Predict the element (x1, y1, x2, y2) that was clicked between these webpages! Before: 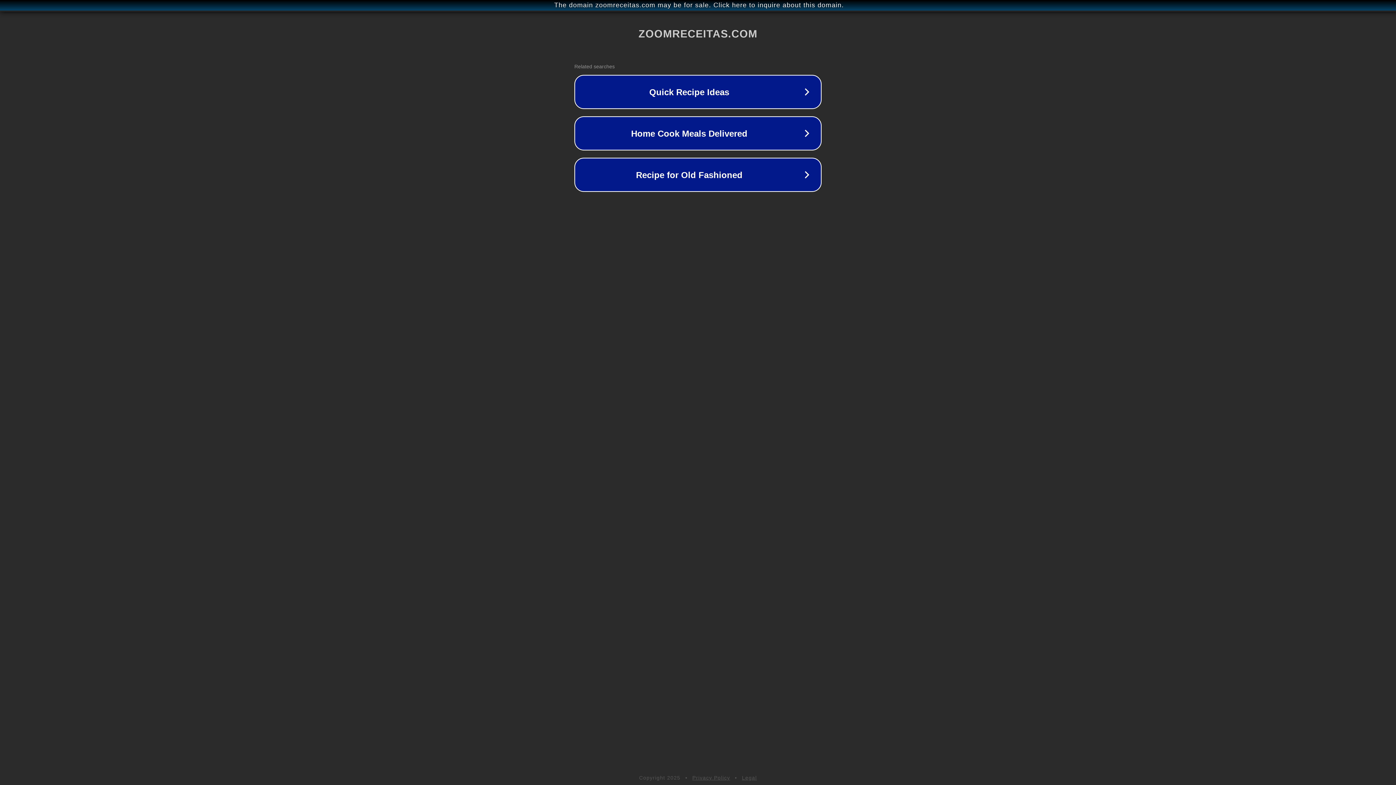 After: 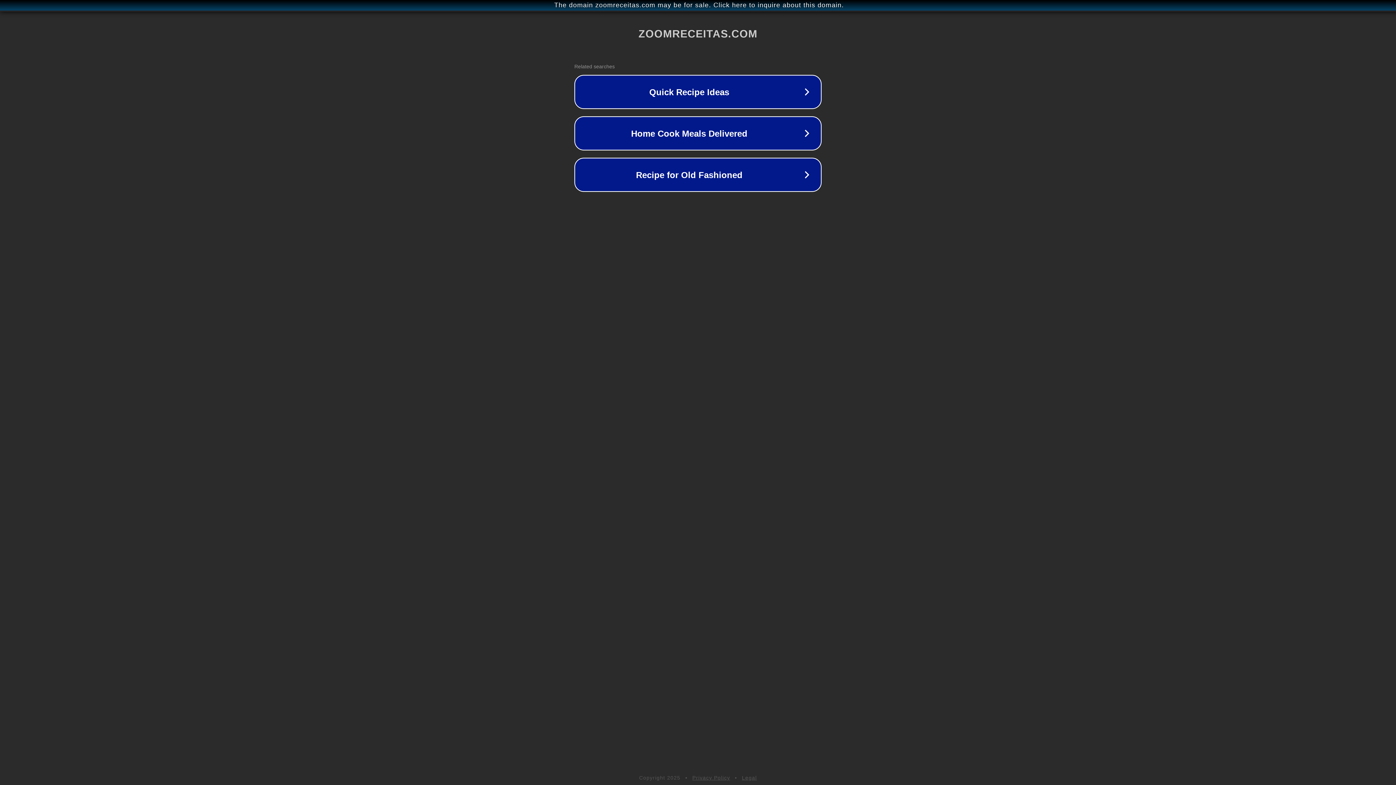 Action: bbox: (692, 775, 730, 781) label: Privacy Policy